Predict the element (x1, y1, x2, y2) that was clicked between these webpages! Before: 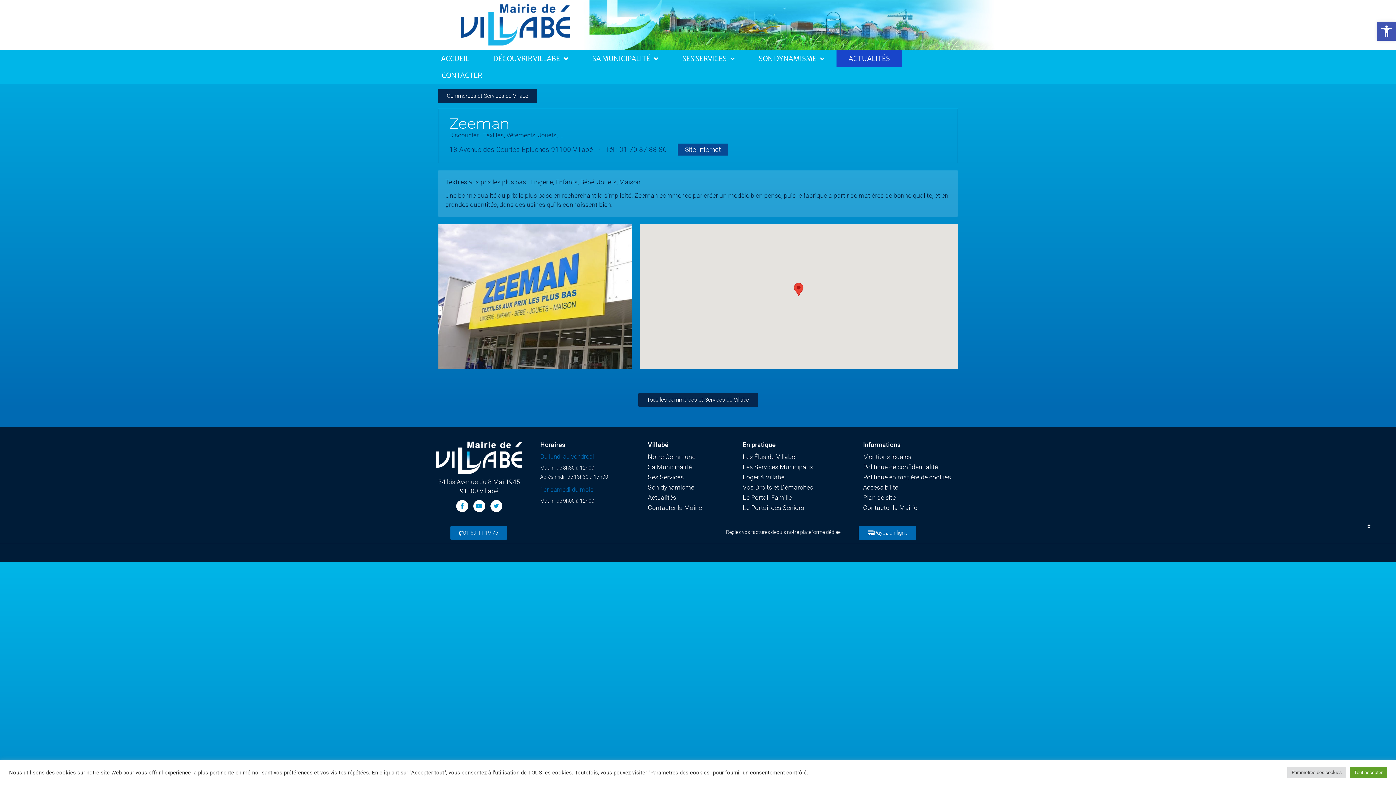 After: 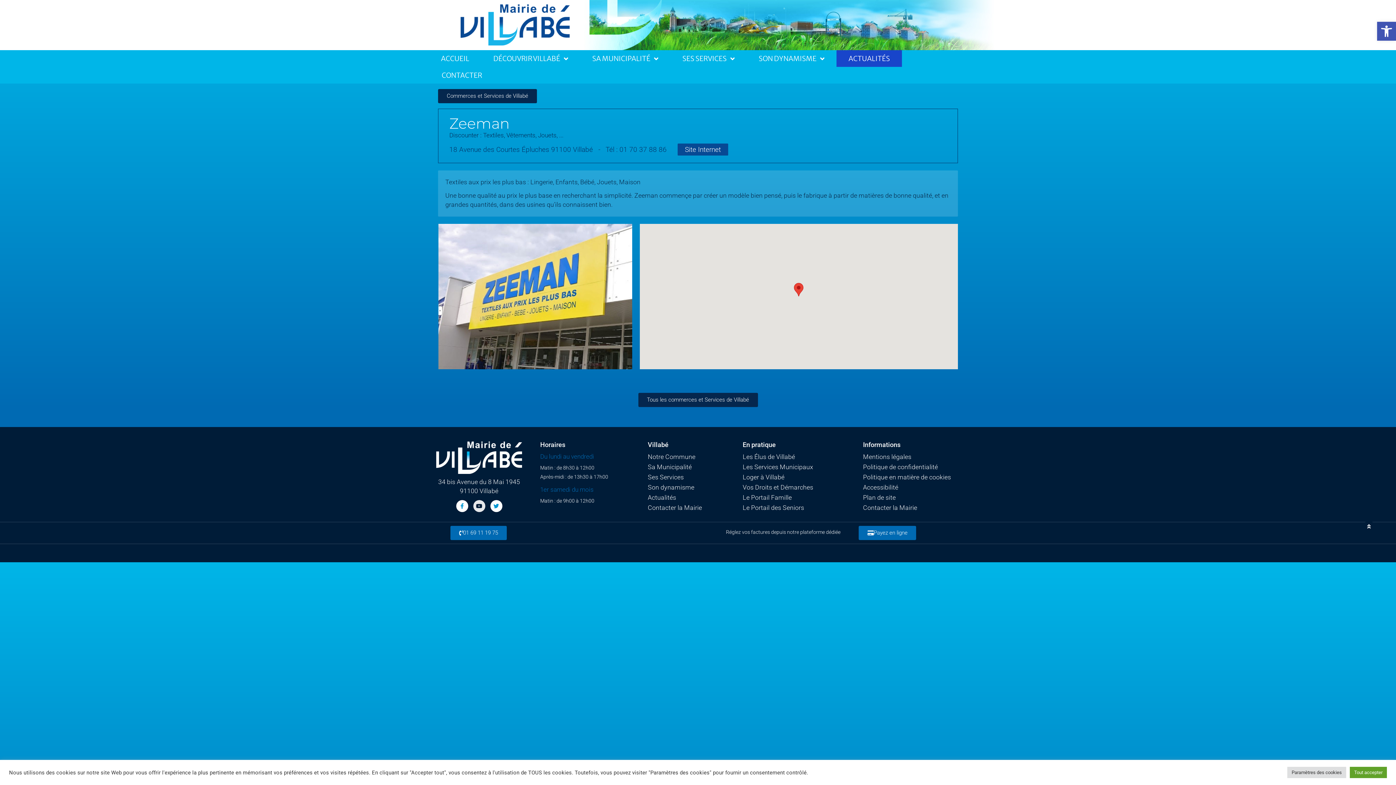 Action: bbox: (473, 500, 485, 512) label: Youtube